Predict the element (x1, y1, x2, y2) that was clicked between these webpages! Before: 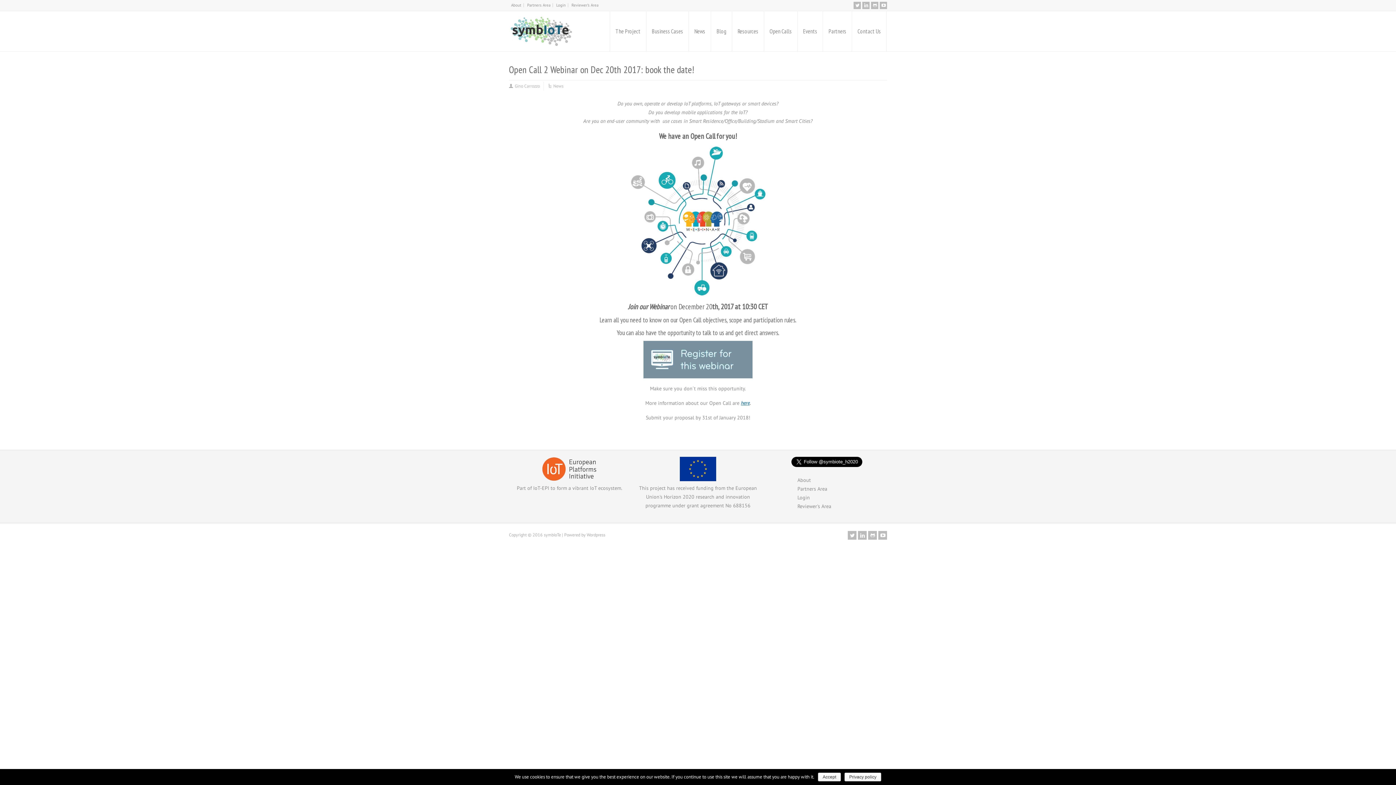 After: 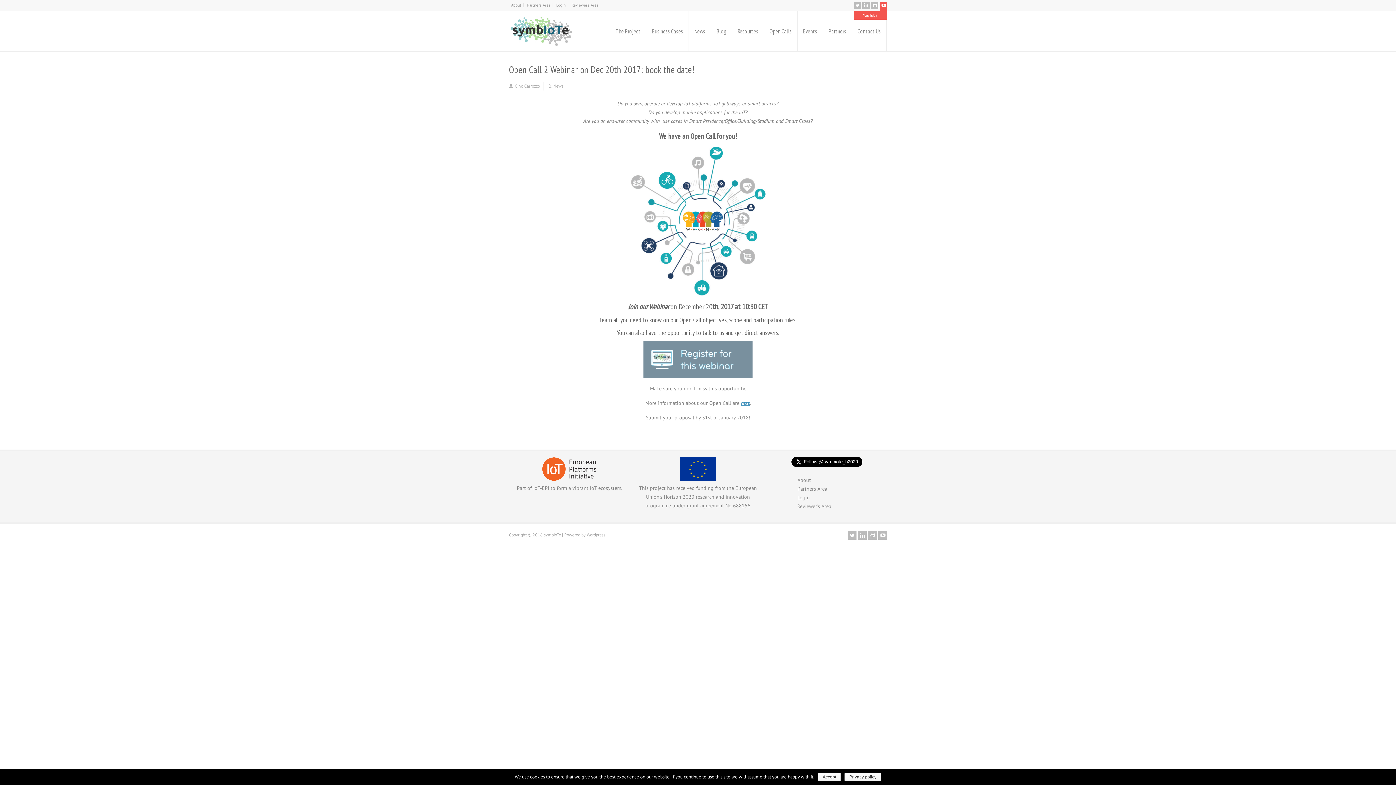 Action: label: YouTube bbox: (880, 1, 887, 9)